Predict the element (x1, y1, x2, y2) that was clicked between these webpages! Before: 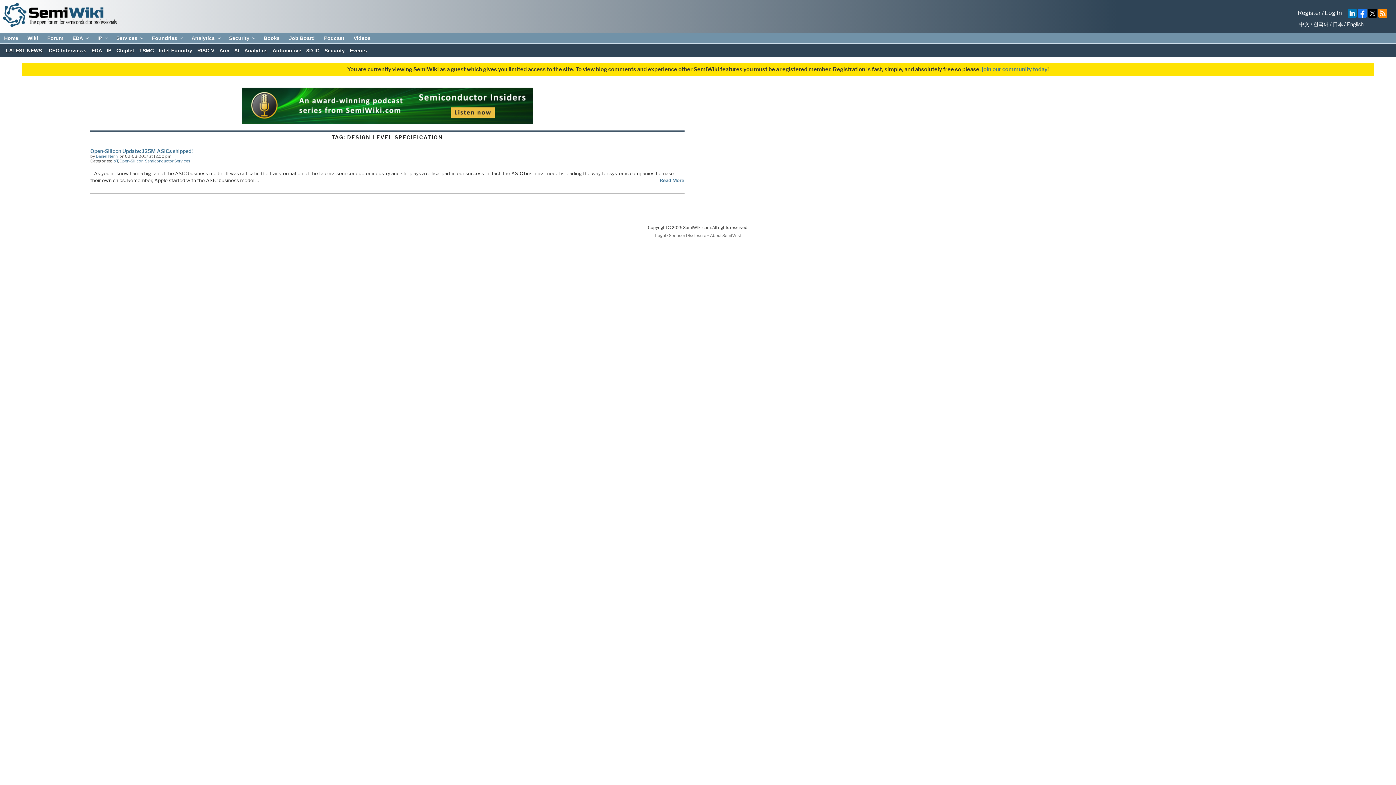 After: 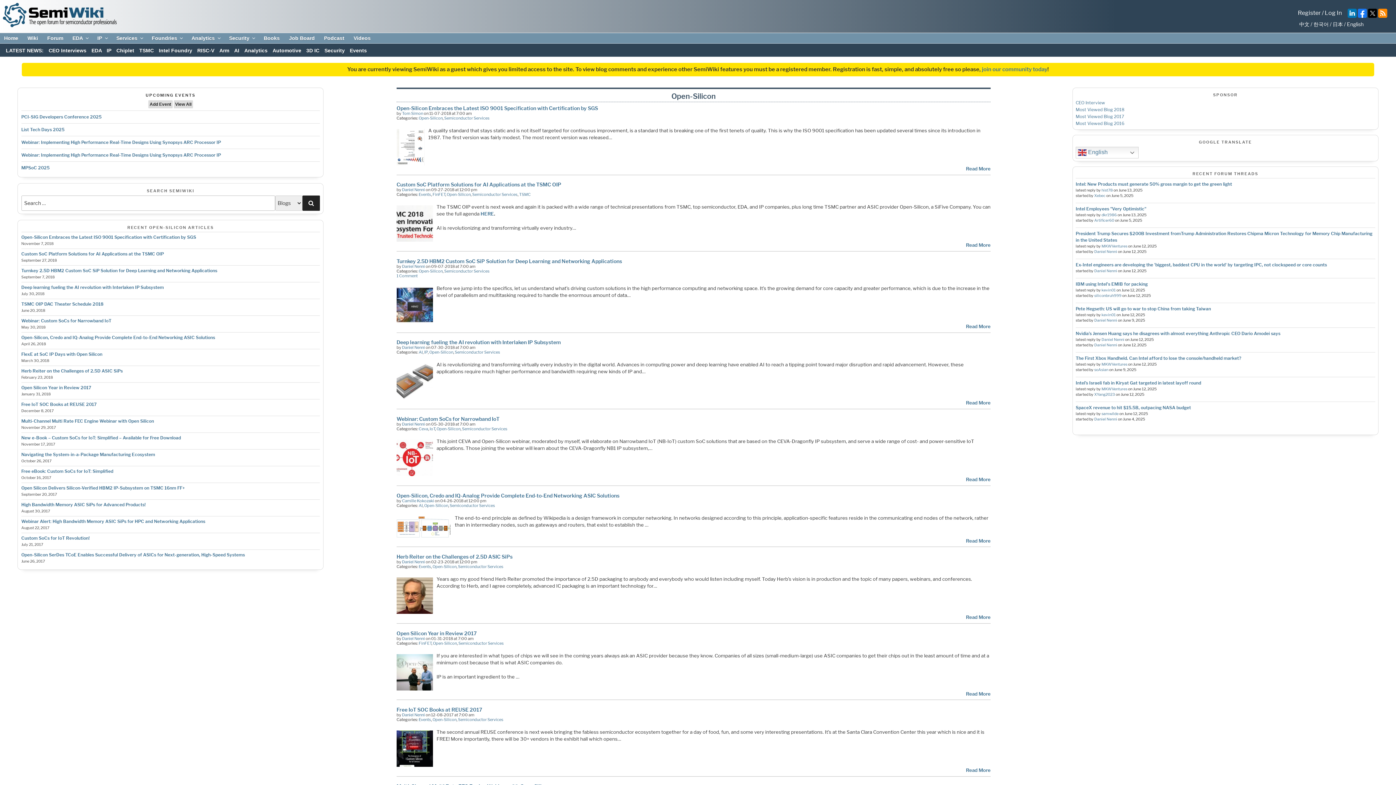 Action: label: Open-Silicon bbox: (119, 158, 143, 163)